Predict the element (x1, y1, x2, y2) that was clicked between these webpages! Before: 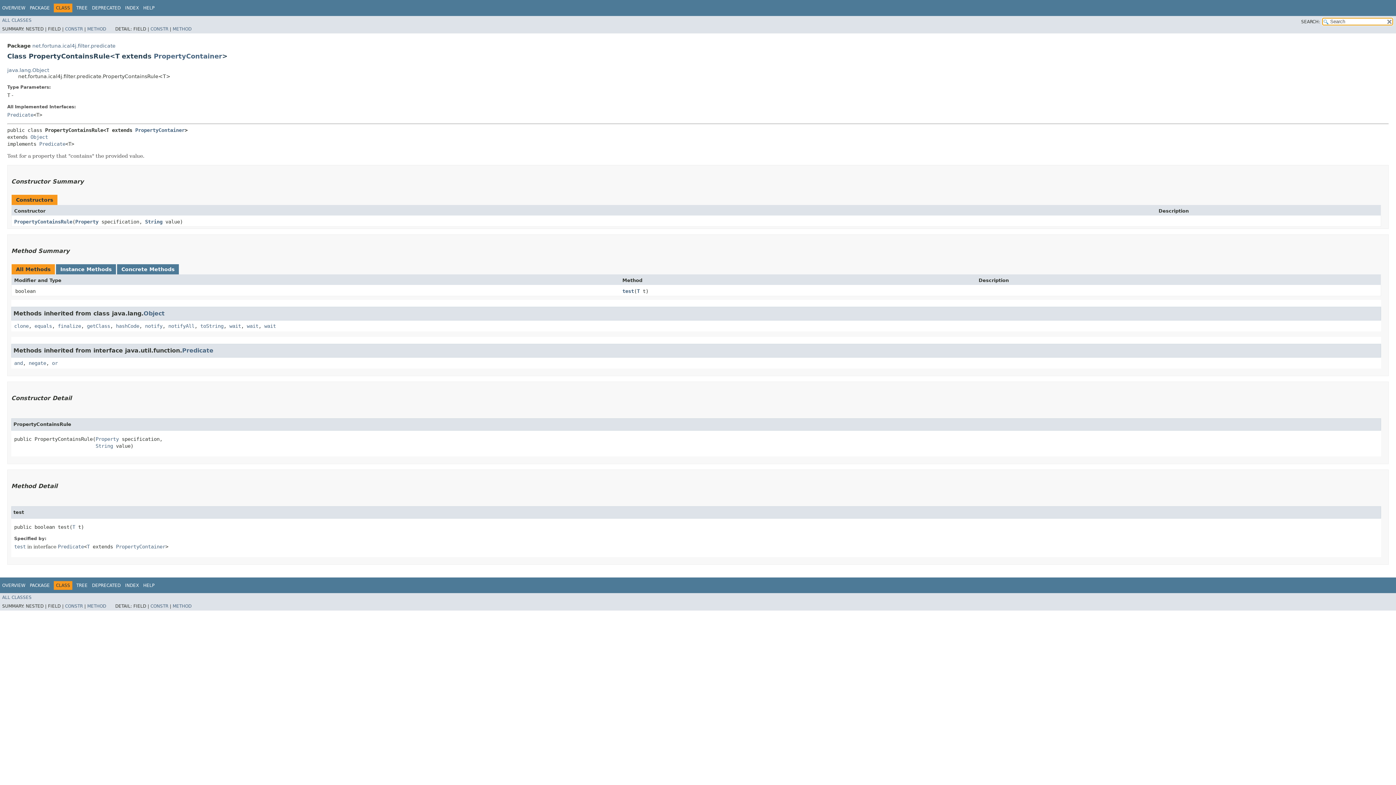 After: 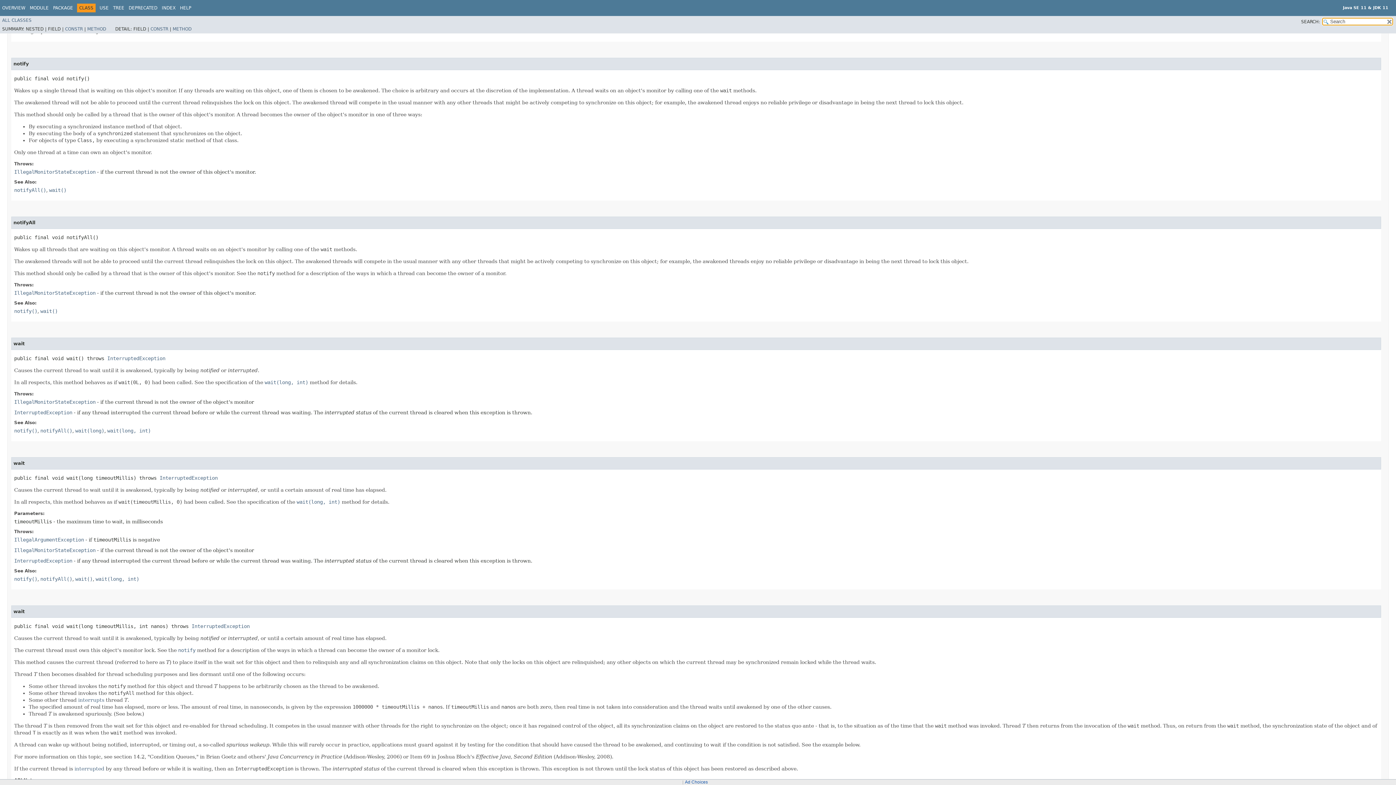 Action: label: notify bbox: (145, 323, 162, 328)